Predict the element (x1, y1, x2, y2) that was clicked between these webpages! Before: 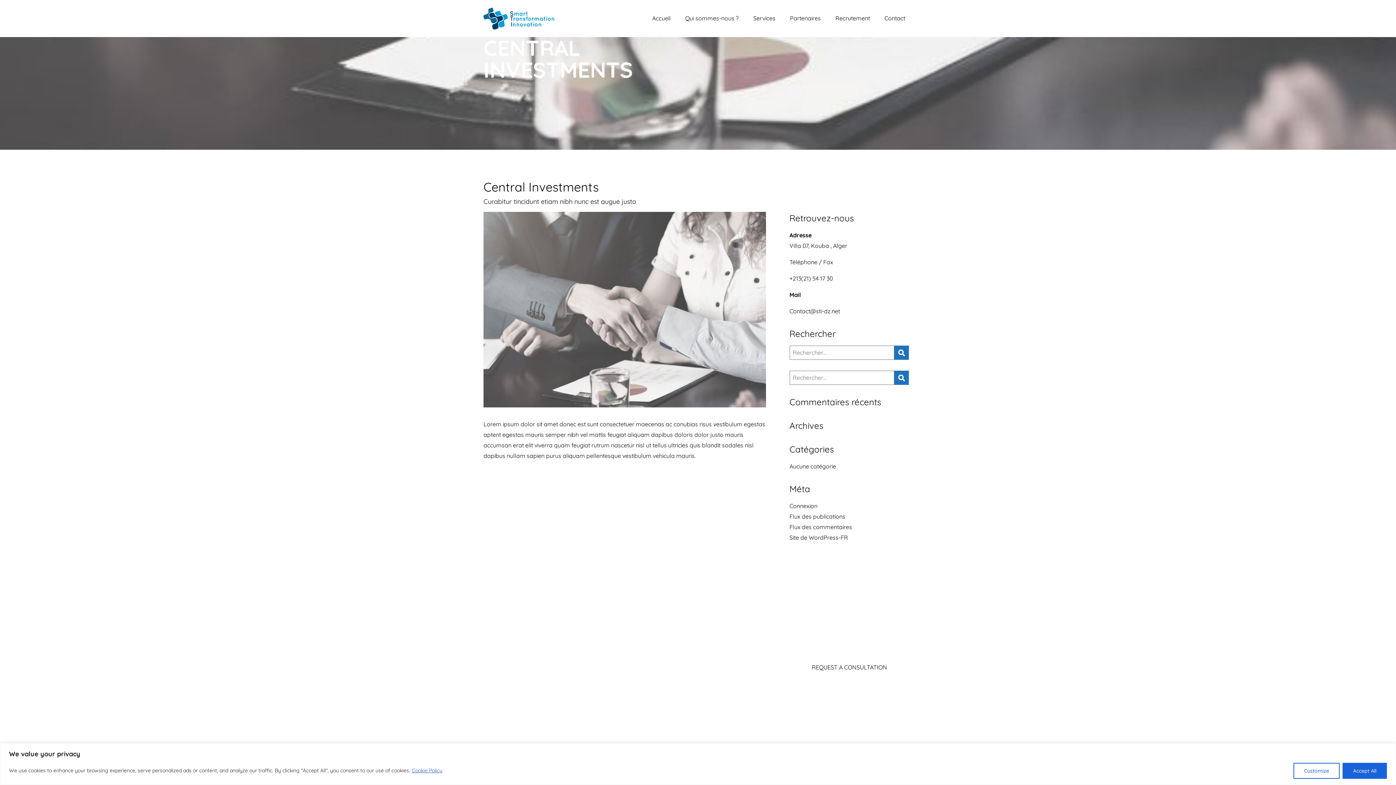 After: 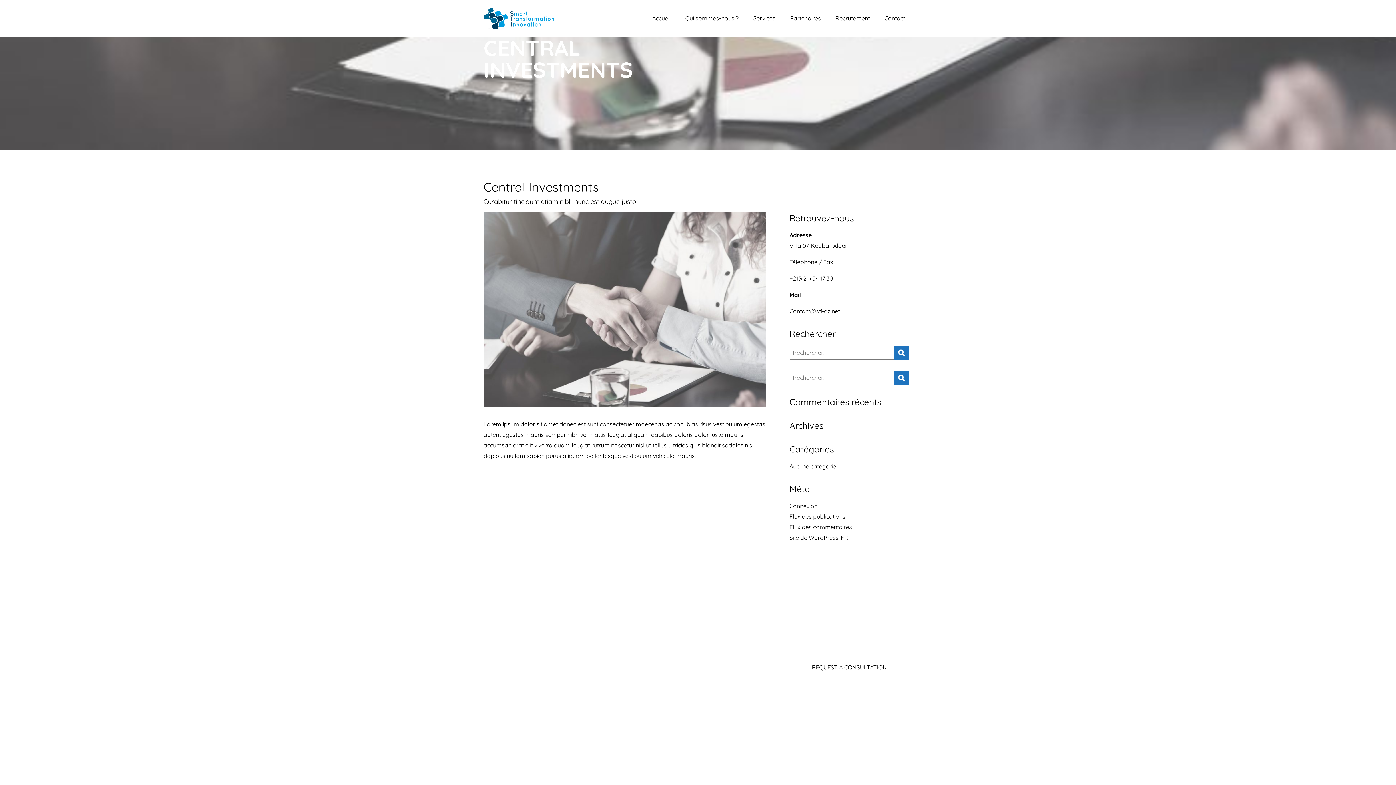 Action: bbox: (483, 211, 766, 407)